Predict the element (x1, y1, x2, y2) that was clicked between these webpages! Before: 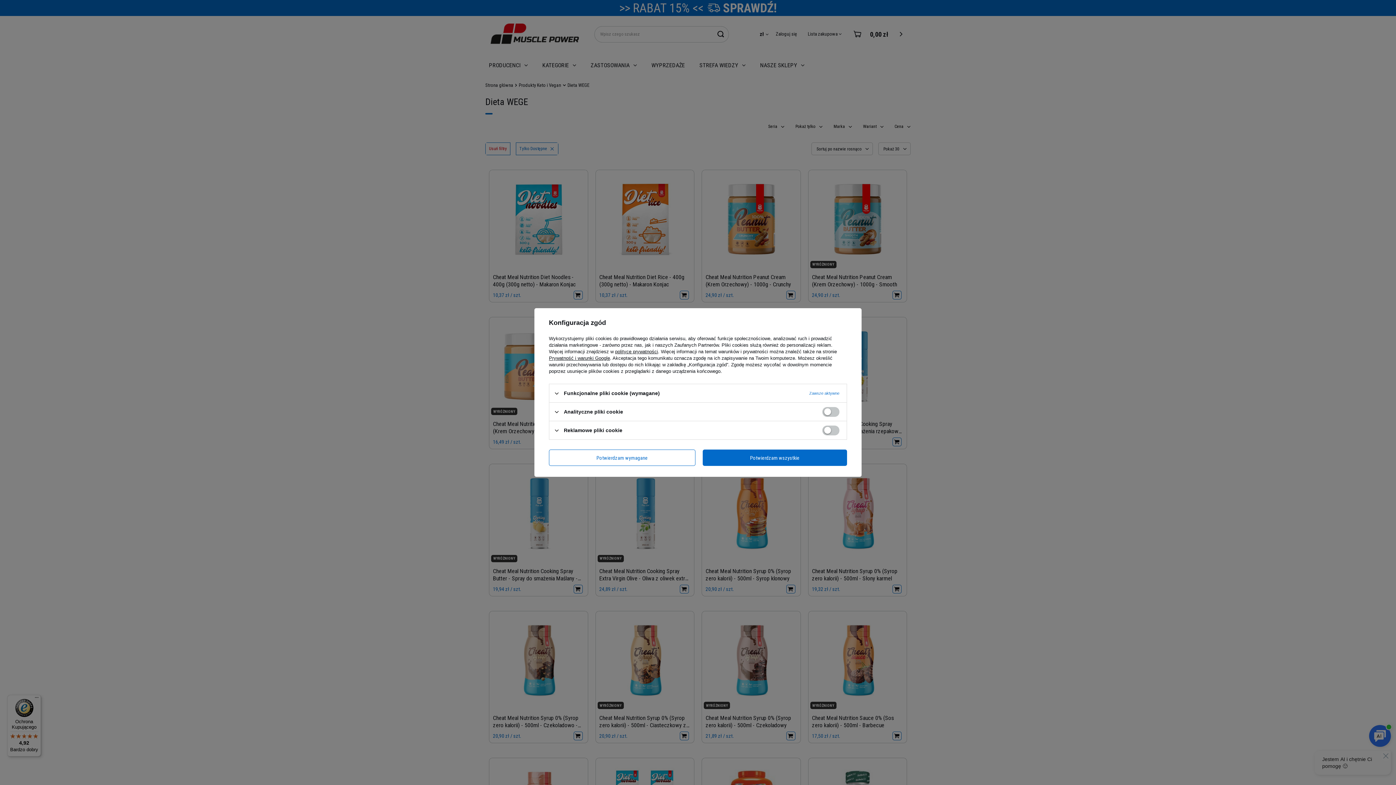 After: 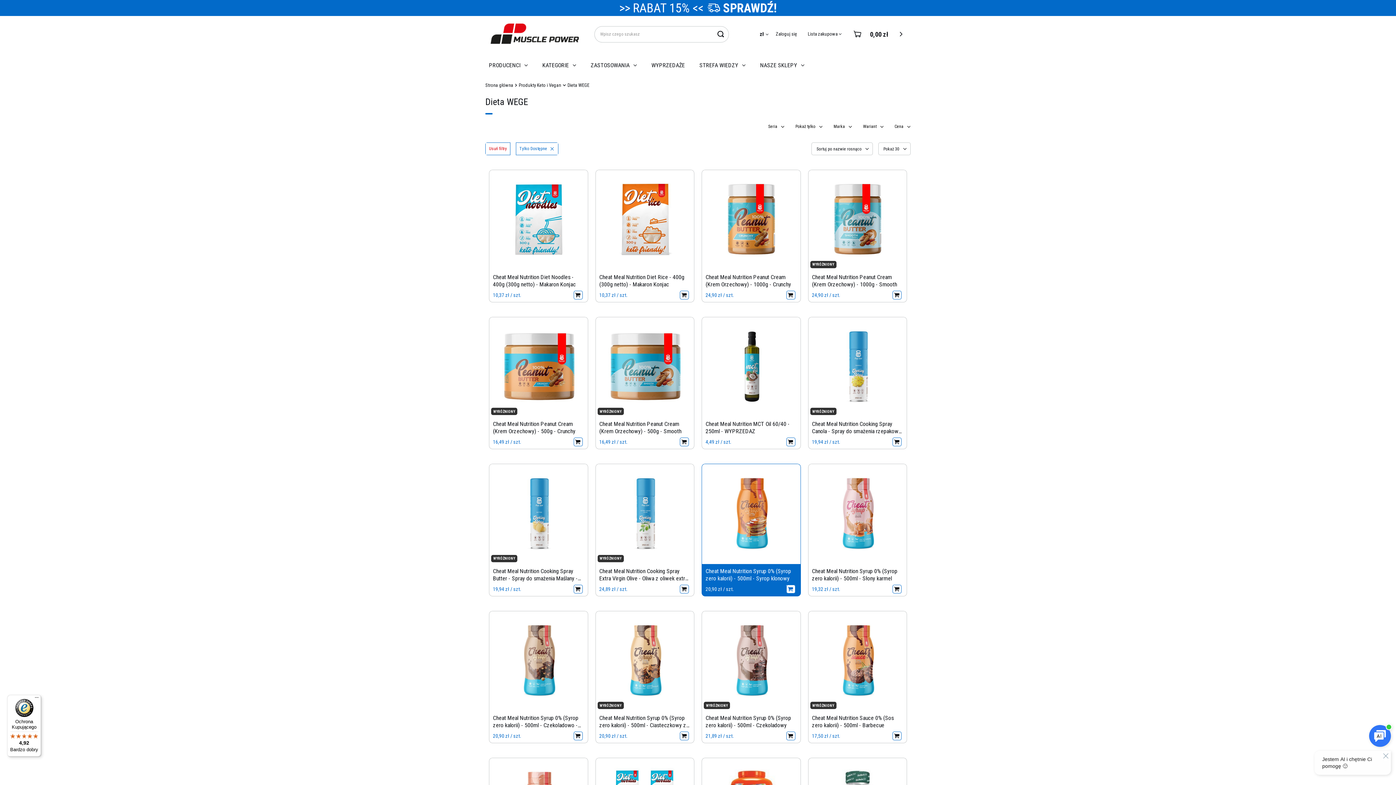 Action: bbox: (702, 449, 847, 466) label: Potwierdzam wszystkie